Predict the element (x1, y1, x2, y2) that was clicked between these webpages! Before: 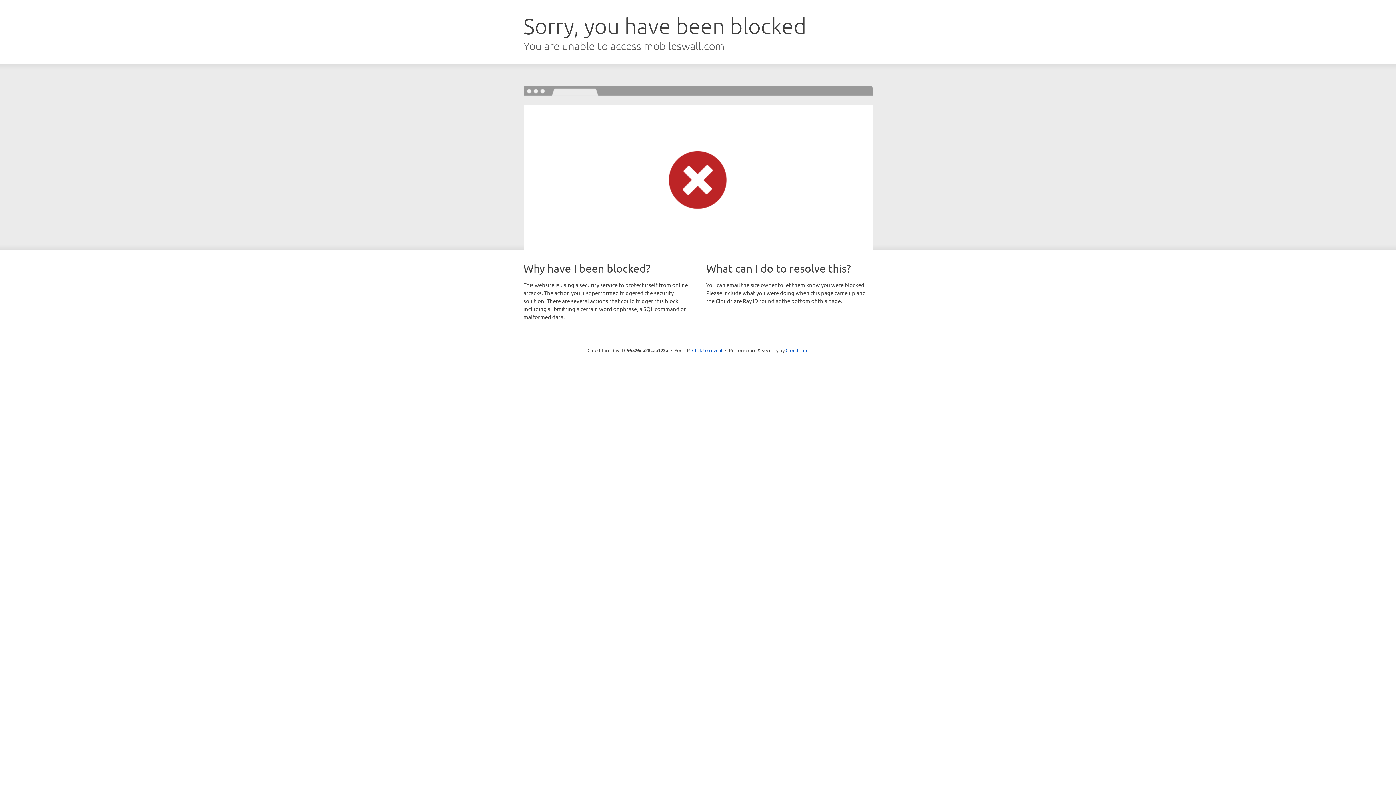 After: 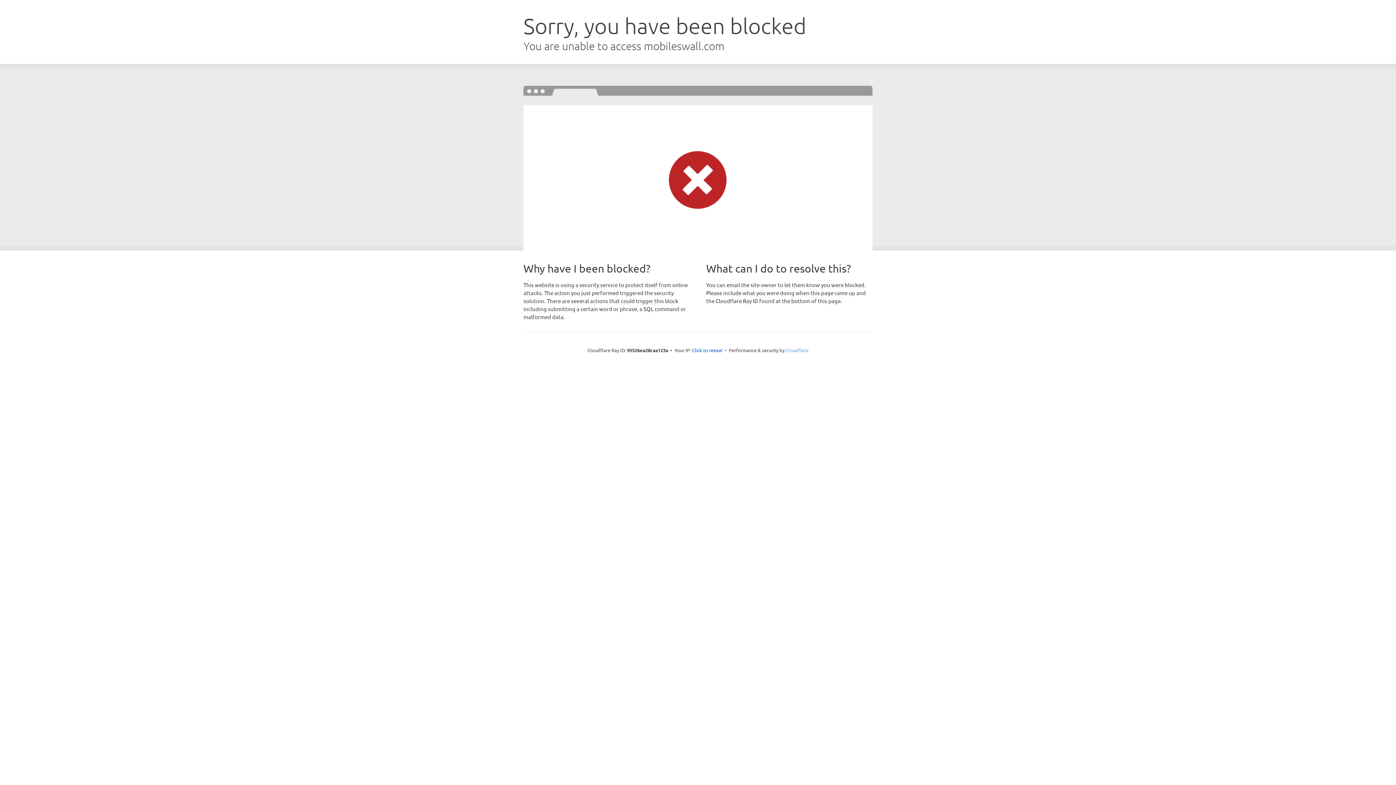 Action: bbox: (785, 347, 808, 353) label: Cloudflare